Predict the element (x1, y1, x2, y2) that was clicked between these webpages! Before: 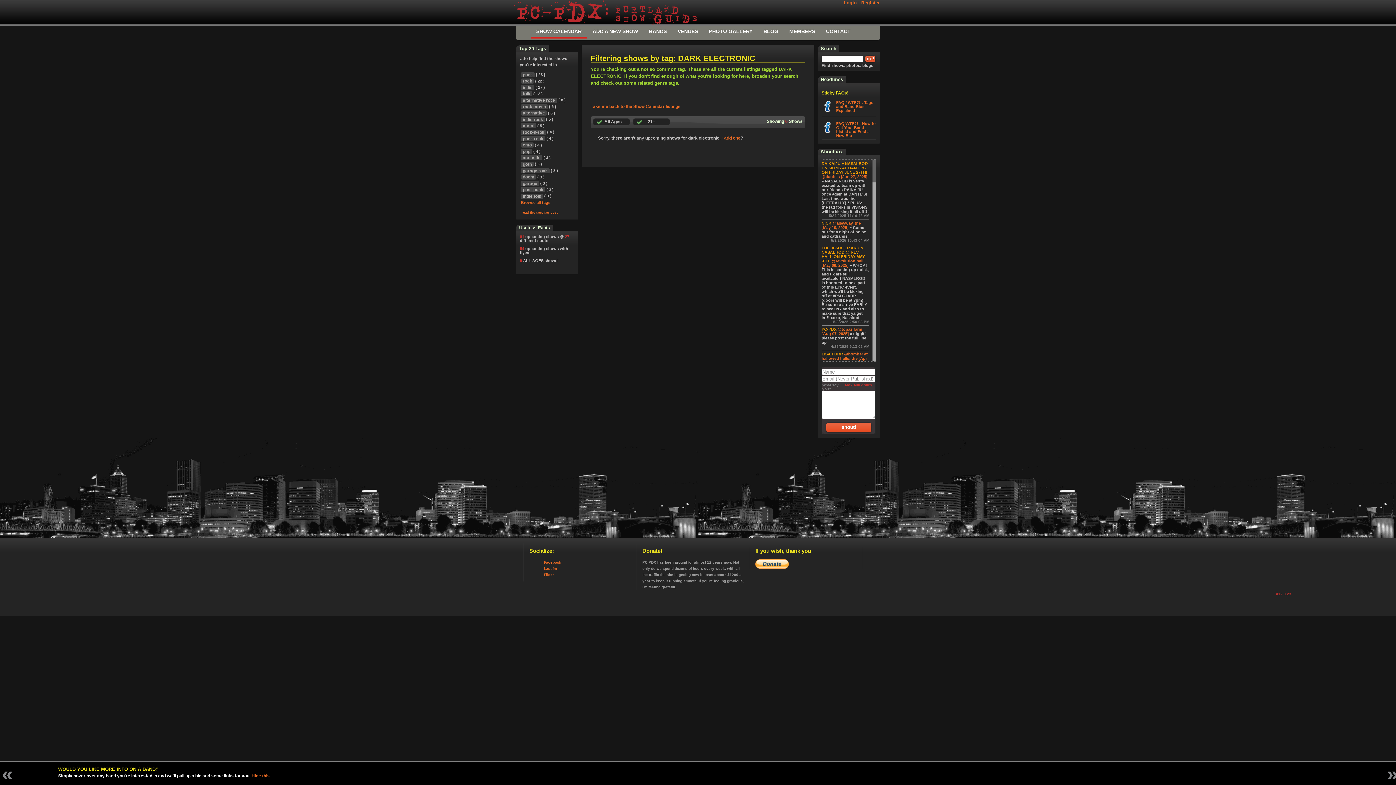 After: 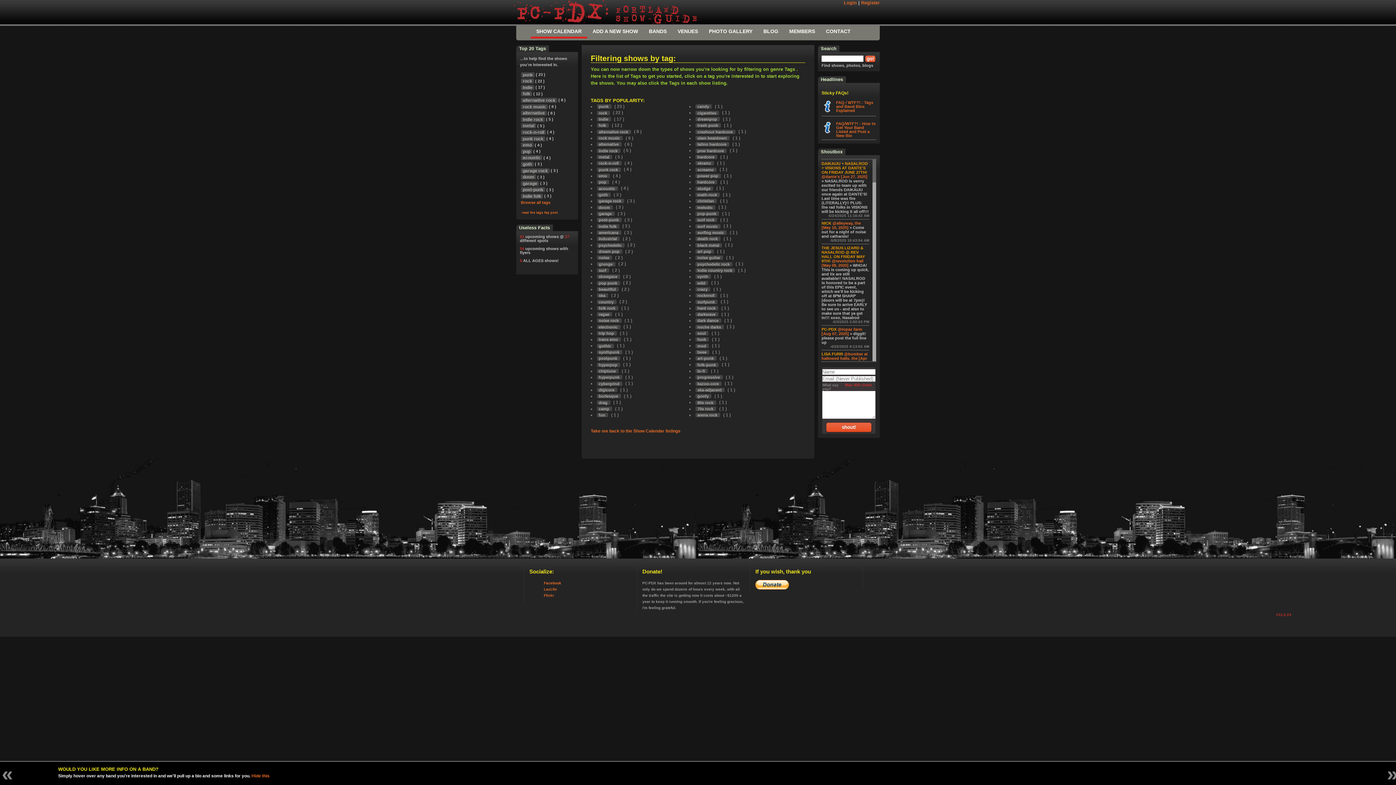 Action: label: Browse all tags bbox: (521, 200, 550, 204)